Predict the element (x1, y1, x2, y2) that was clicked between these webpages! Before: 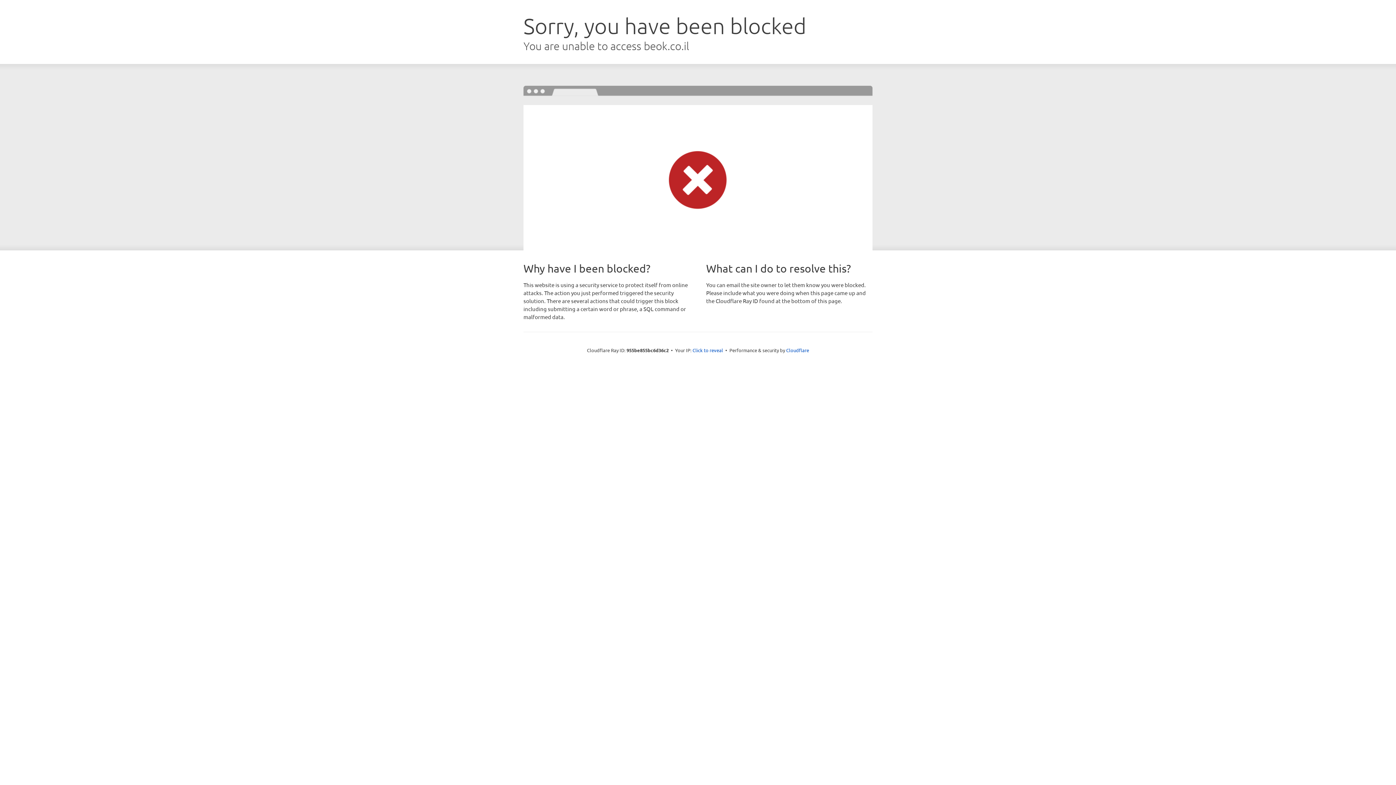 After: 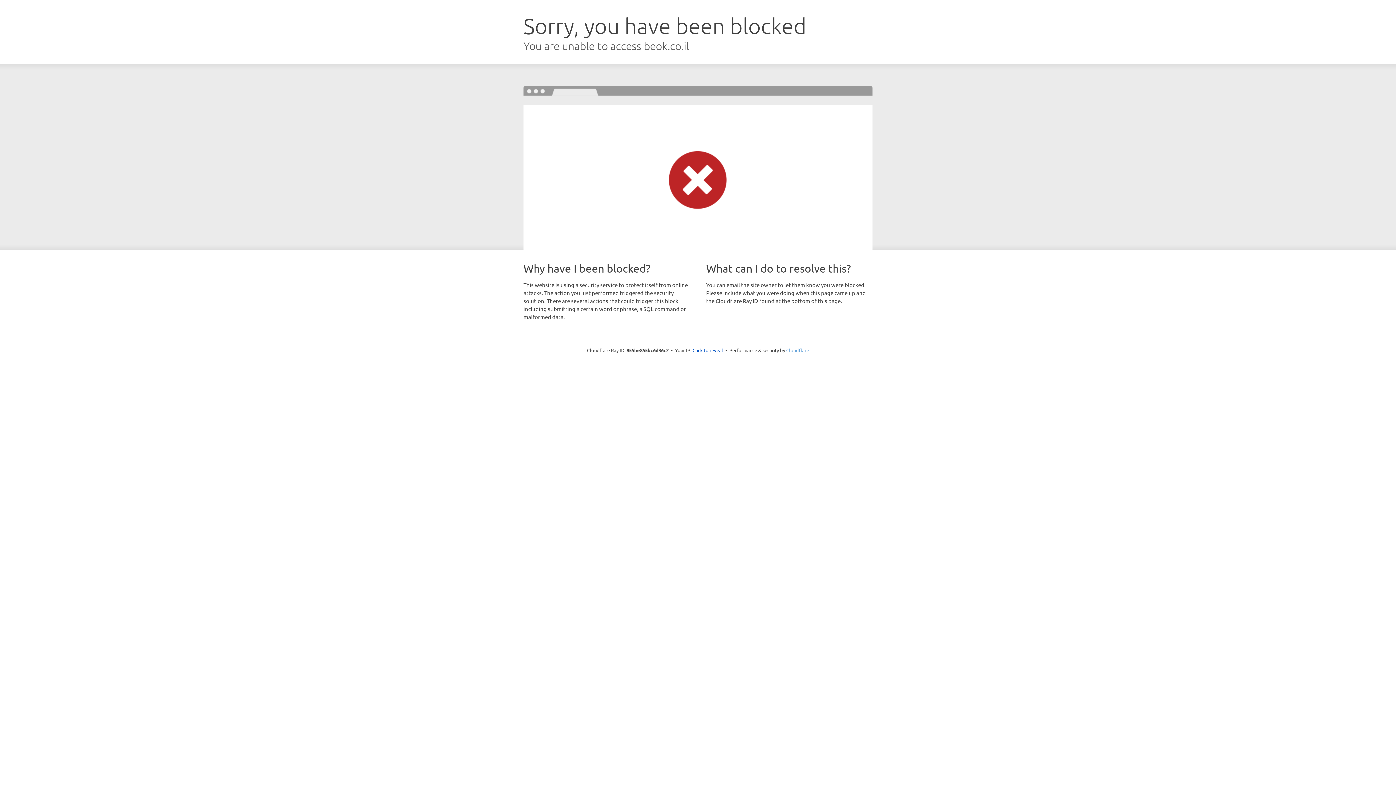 Action: bbox: (786, 347, 809, 353) label: Cloudflare